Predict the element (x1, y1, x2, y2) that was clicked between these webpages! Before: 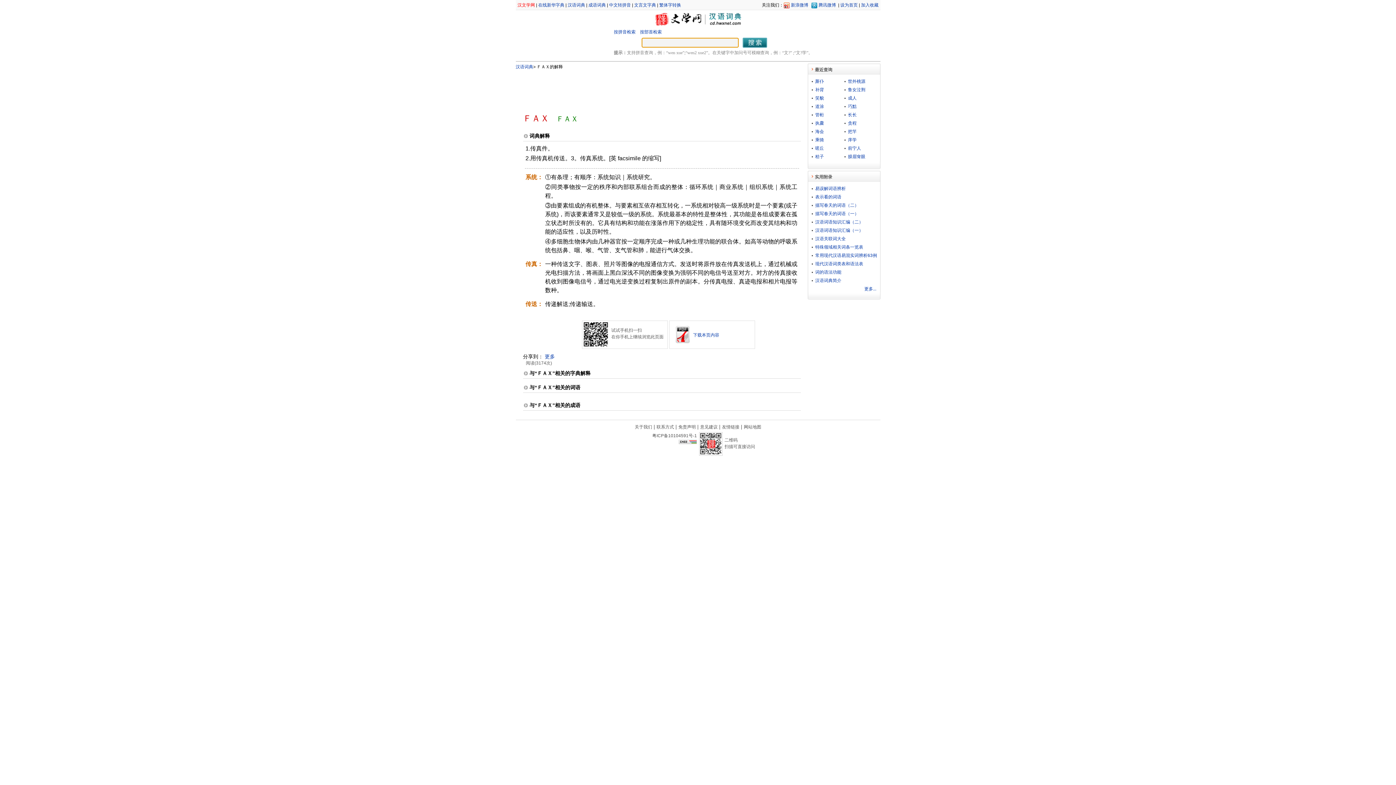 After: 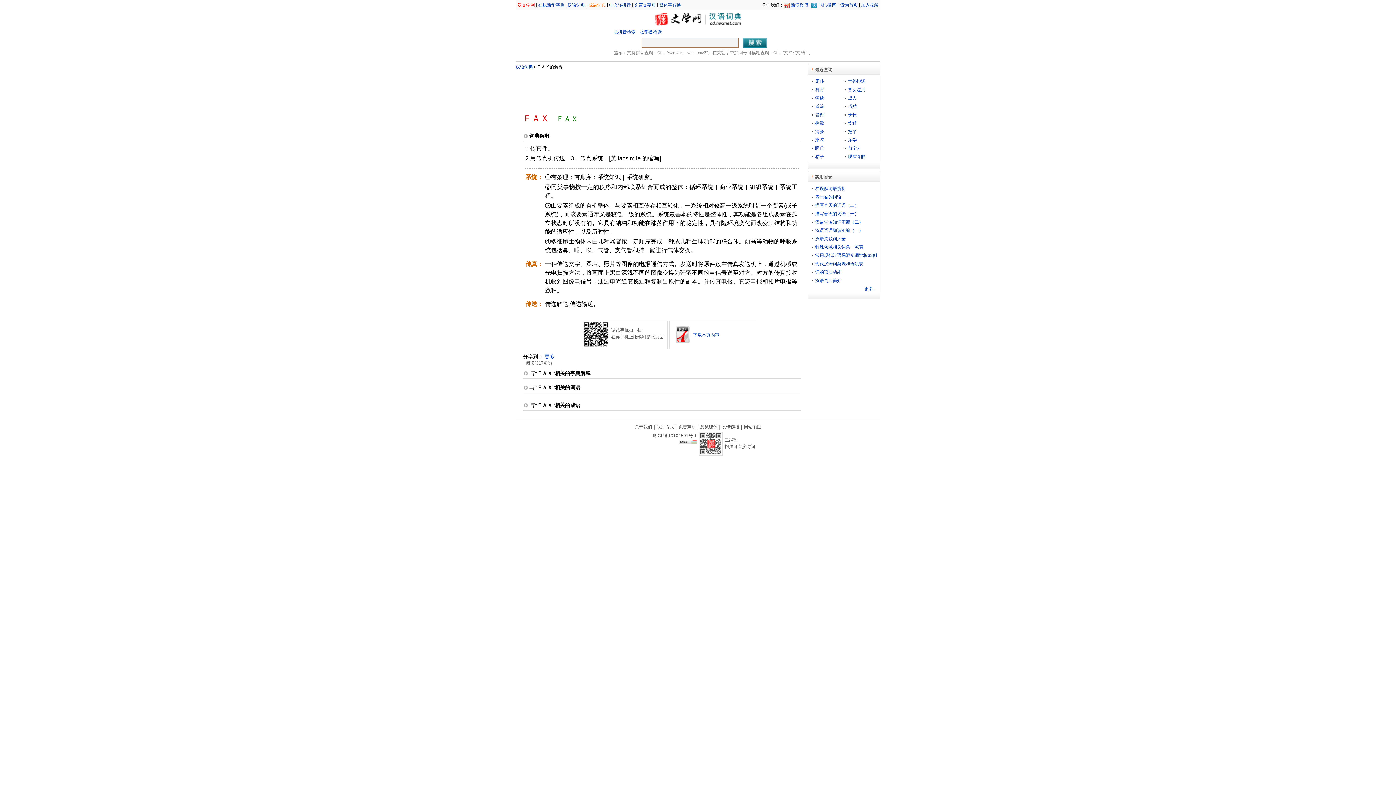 Action: label: 成语词典 bbox: (588, 2, 606, 7)